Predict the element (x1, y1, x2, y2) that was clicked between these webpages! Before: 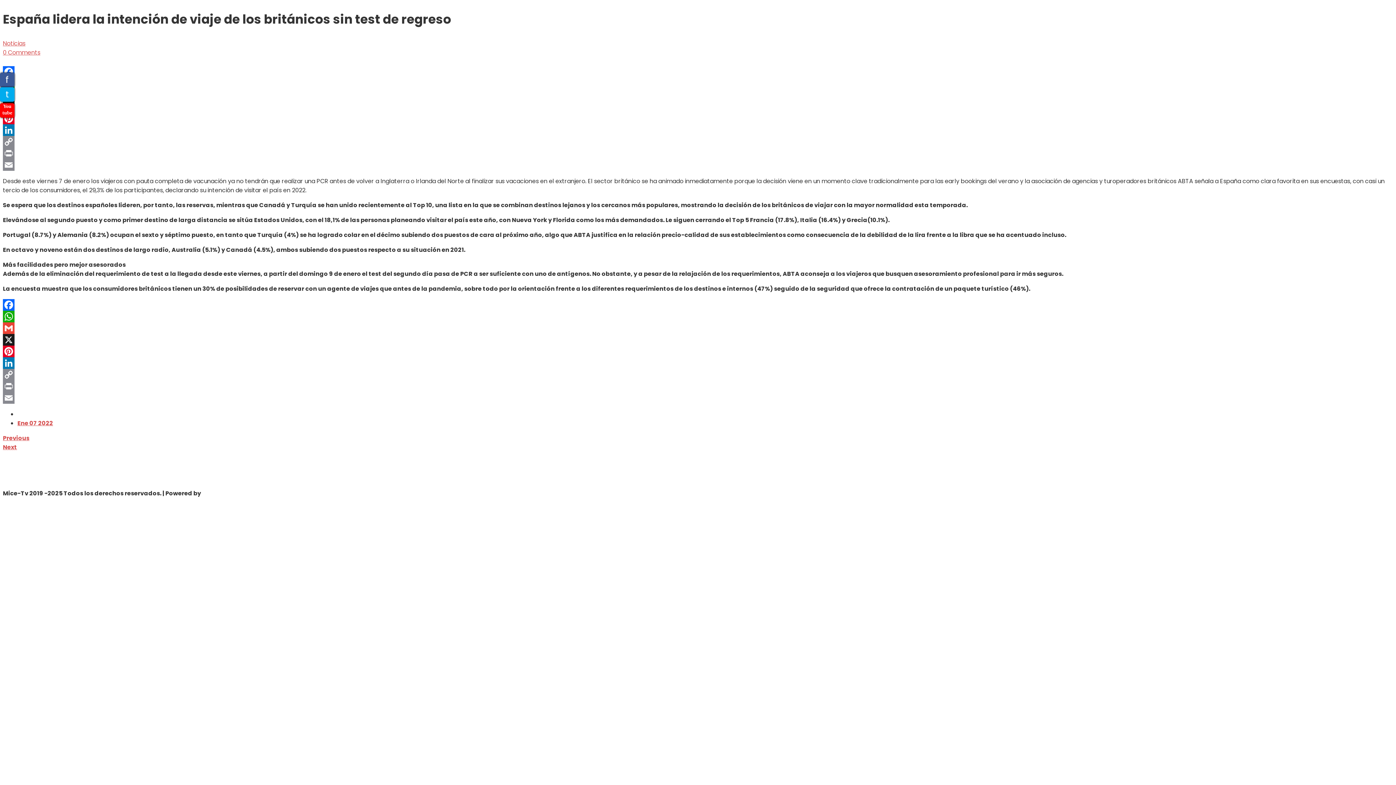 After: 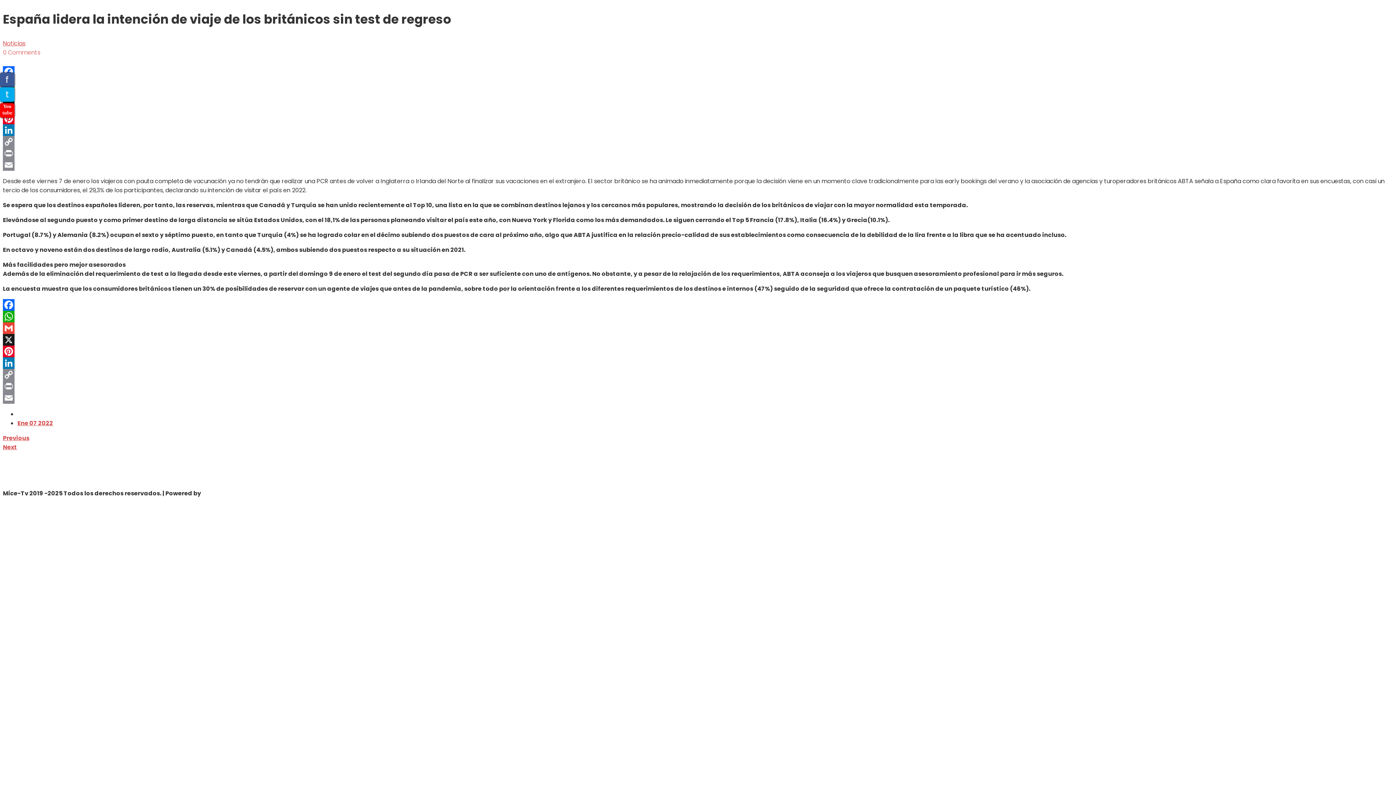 Action: bbox: (2, 48, 40, 56) label: 0 Comments